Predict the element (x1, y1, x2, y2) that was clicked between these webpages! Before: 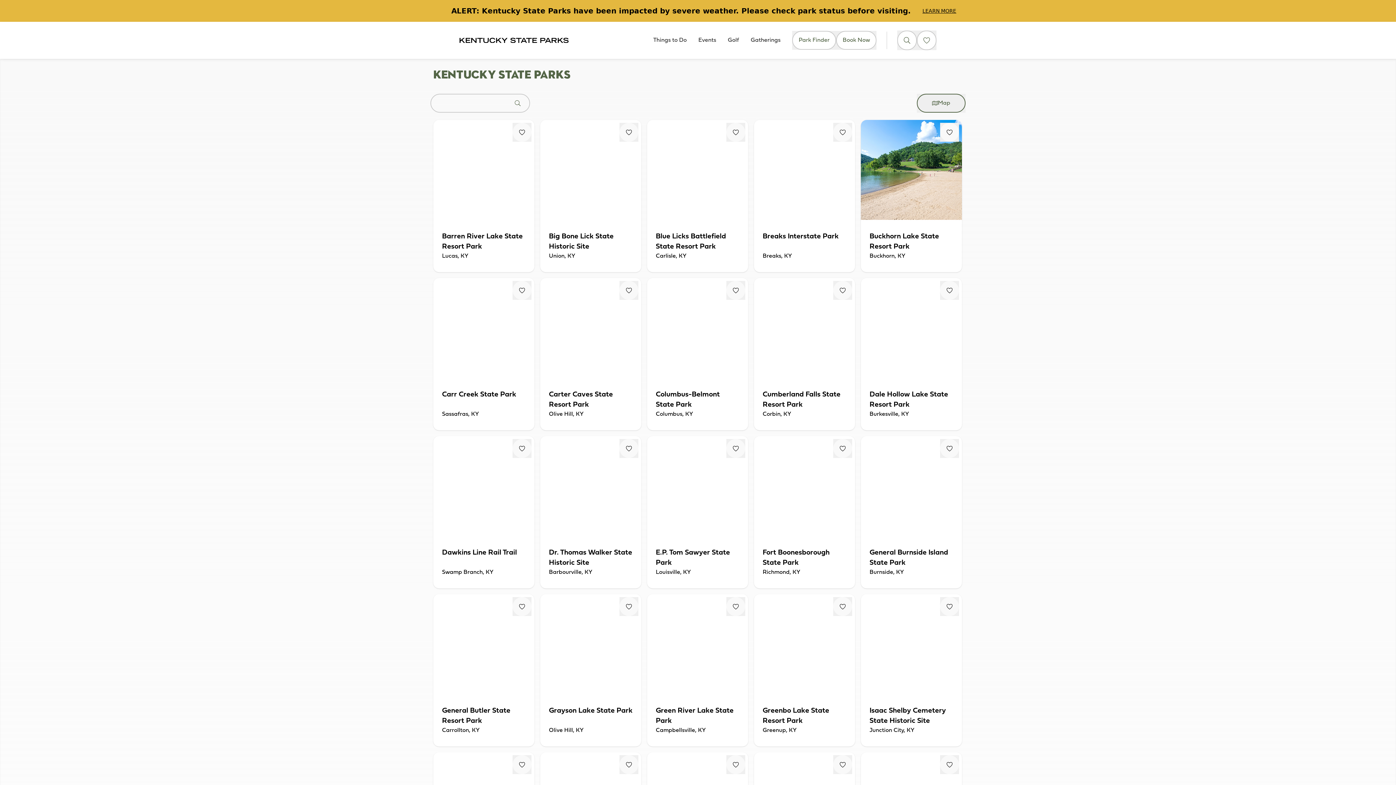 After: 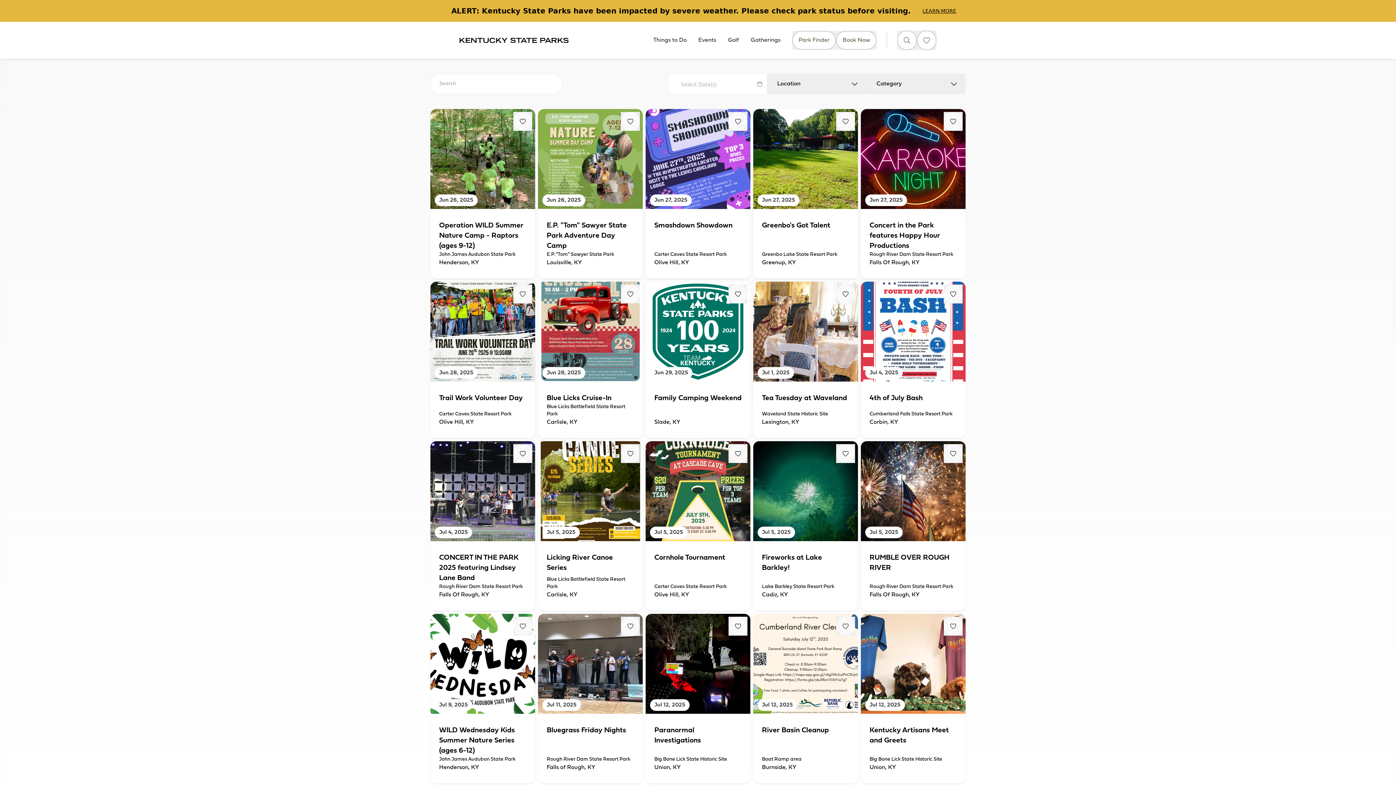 Action: bbox: (698, 27, 716, 53) label: Events